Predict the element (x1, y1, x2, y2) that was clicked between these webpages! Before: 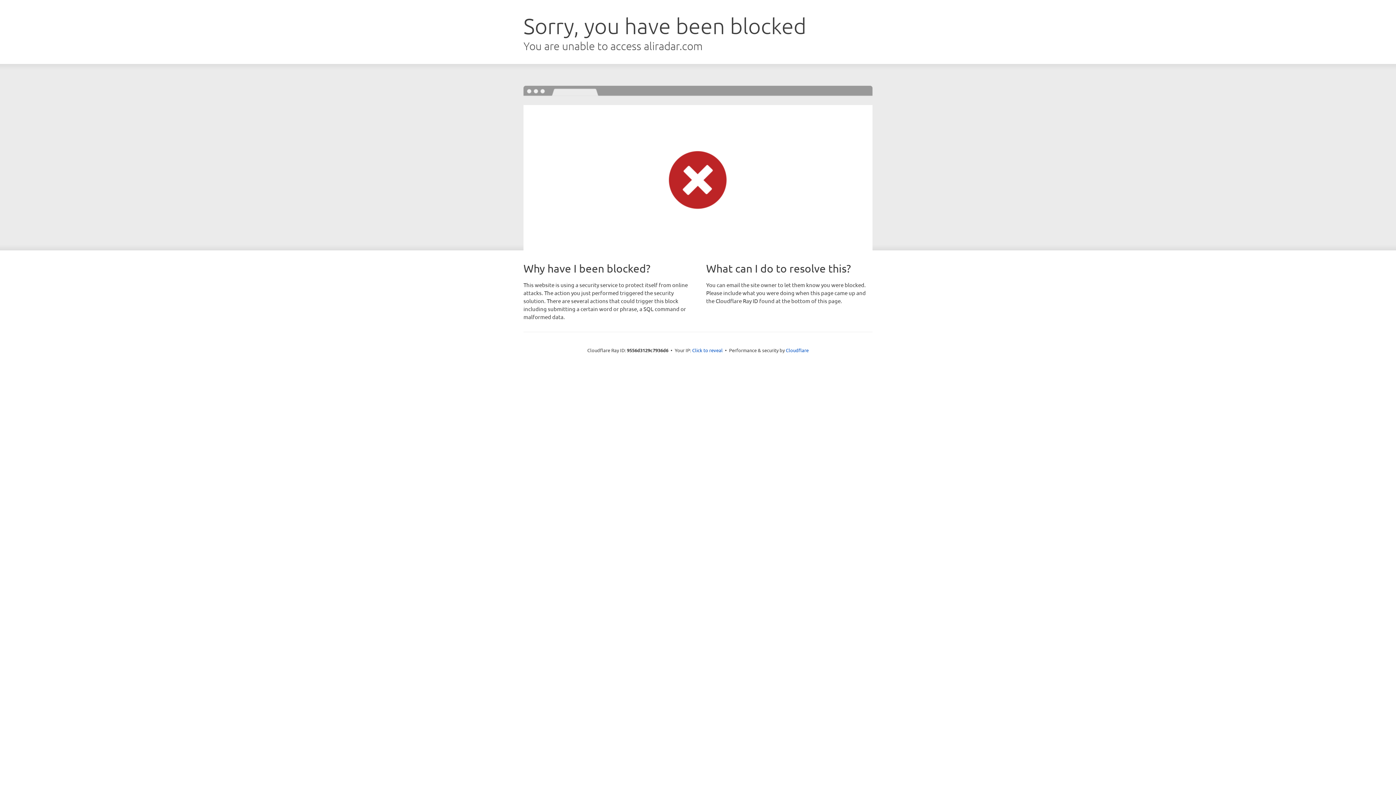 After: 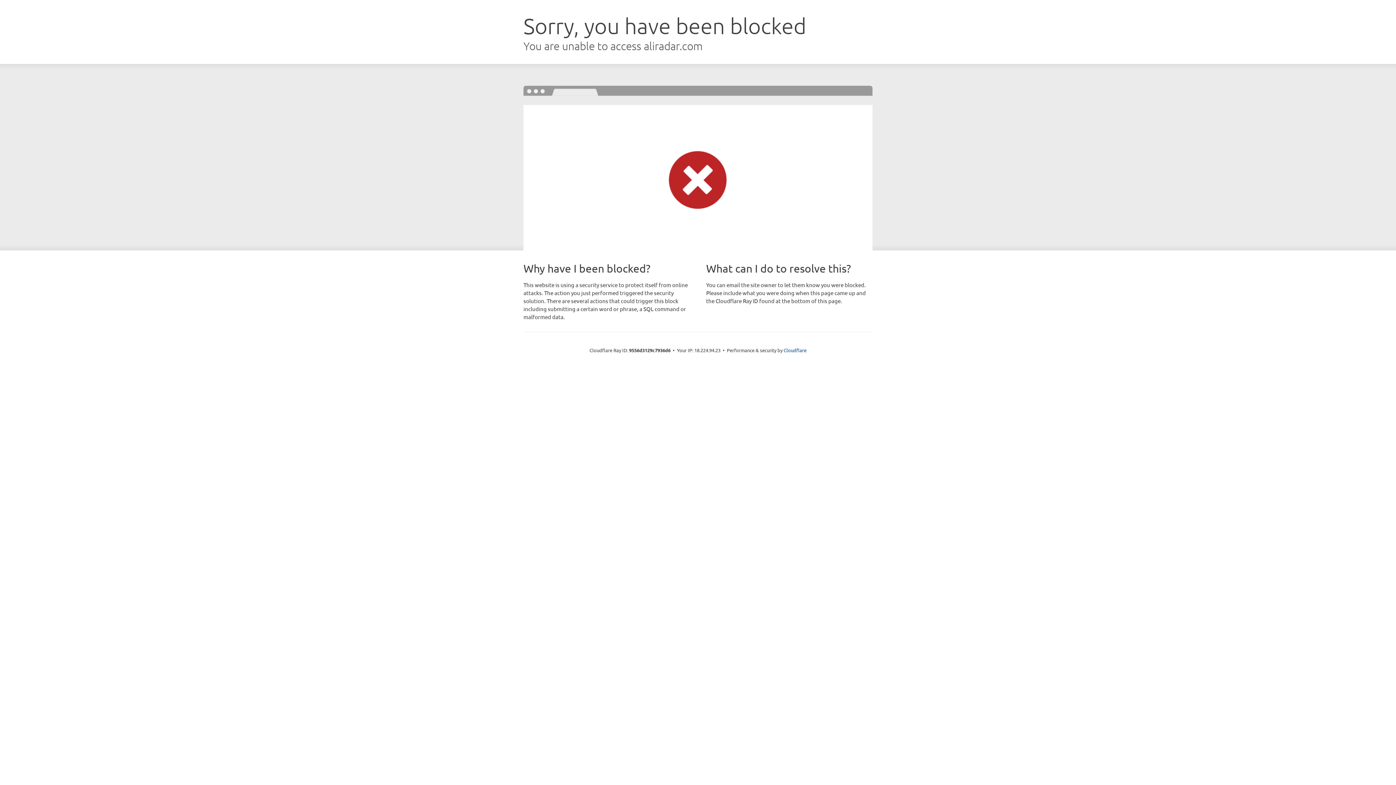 Action: bbox: (692, 346, 722, 353) label: Click to reveal